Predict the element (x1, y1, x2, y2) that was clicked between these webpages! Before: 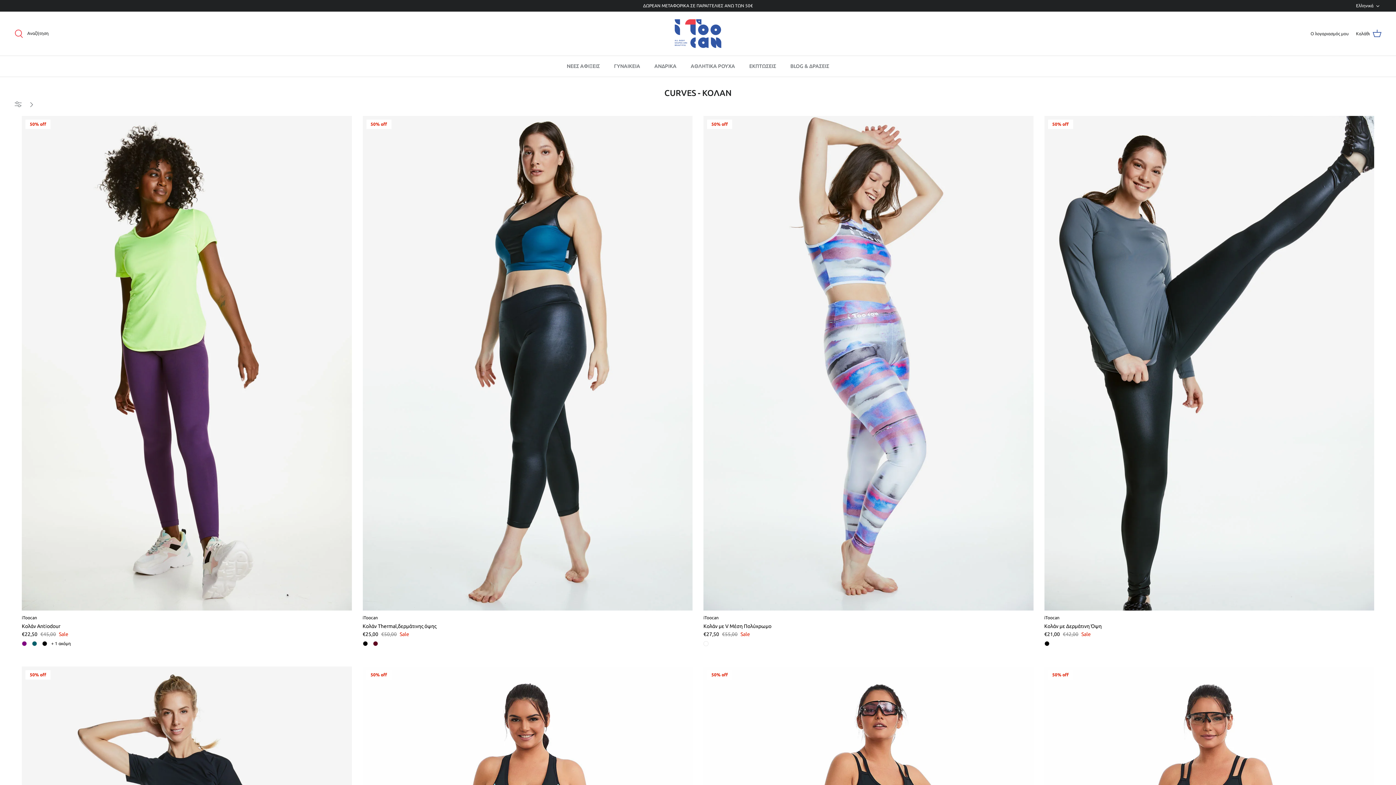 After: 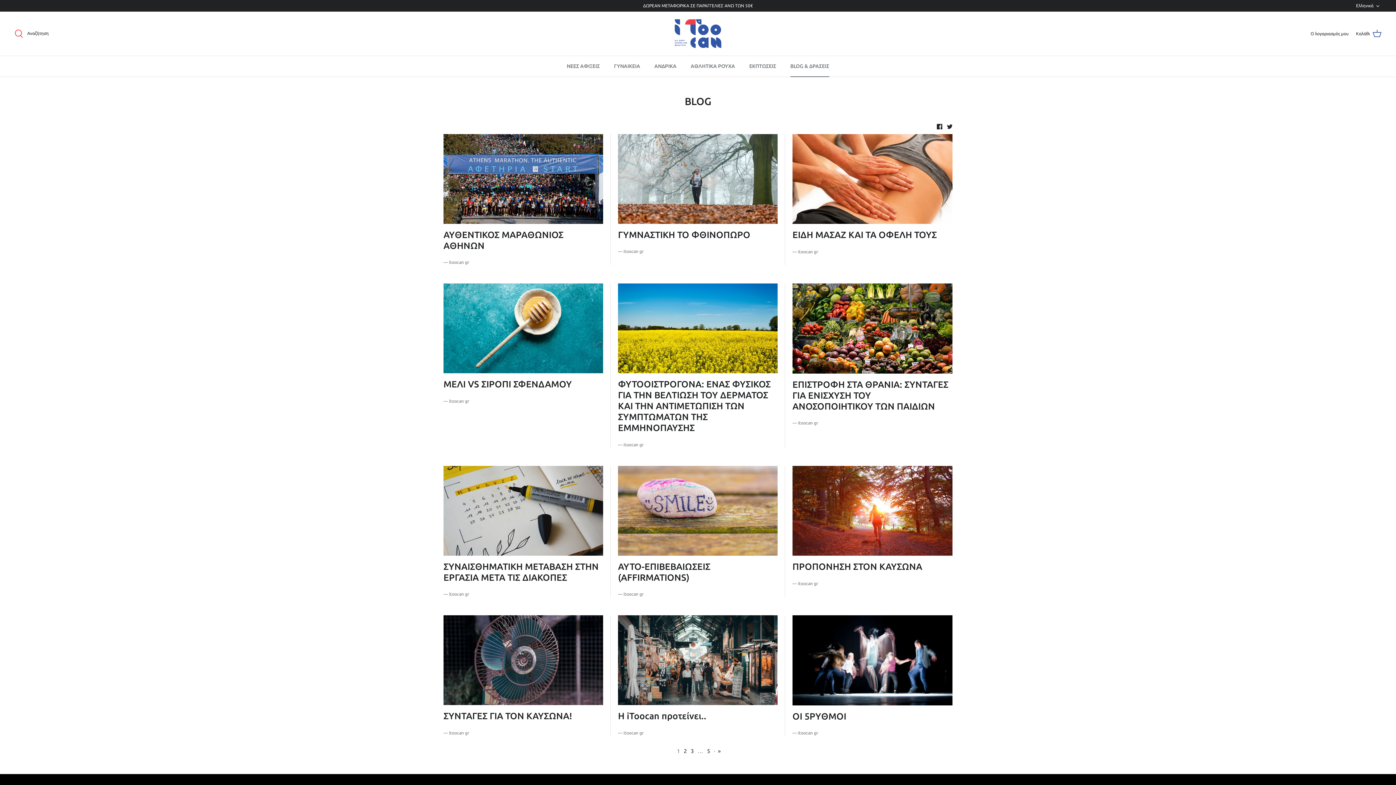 Action: label: BLOG & ΔΡΑΣΕΙΣ bbox: (784, 56, 836, 76)